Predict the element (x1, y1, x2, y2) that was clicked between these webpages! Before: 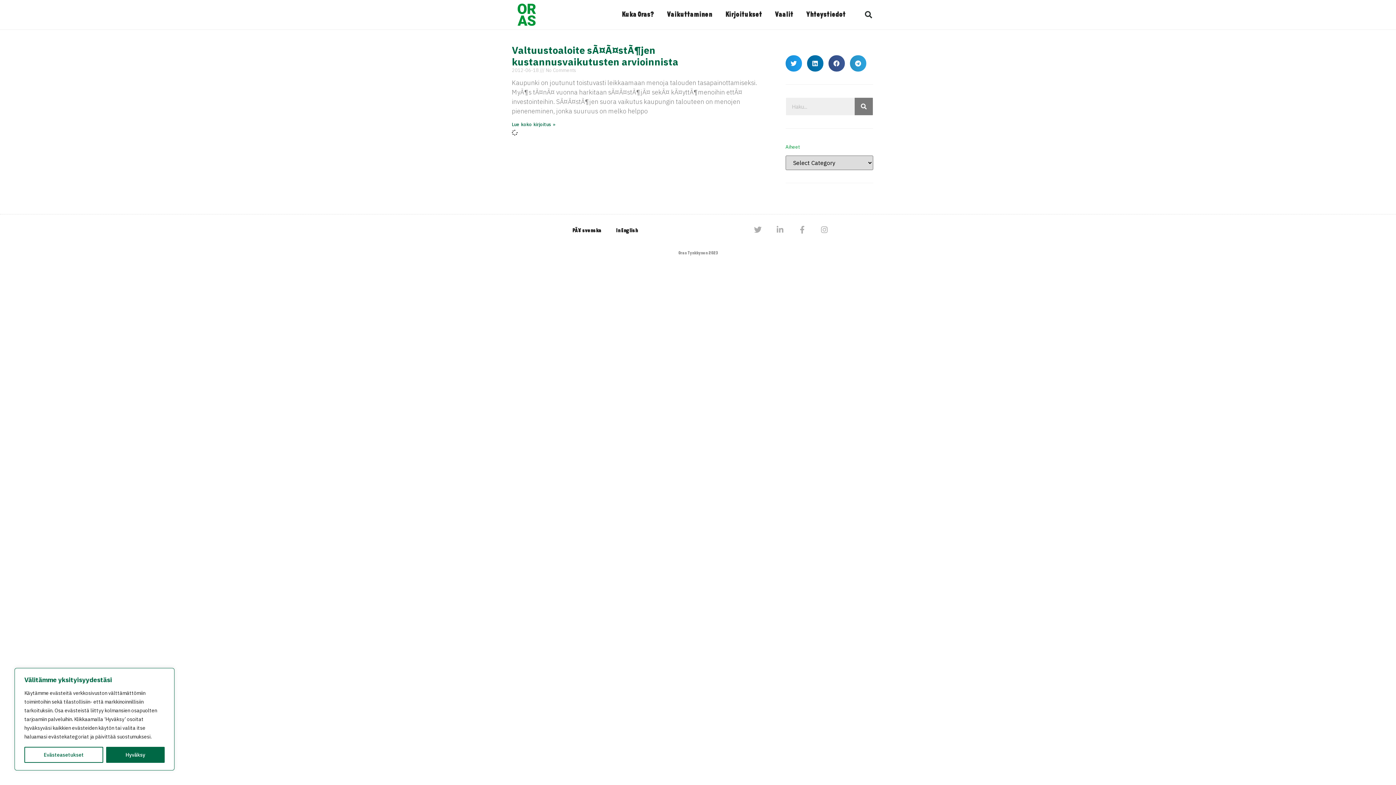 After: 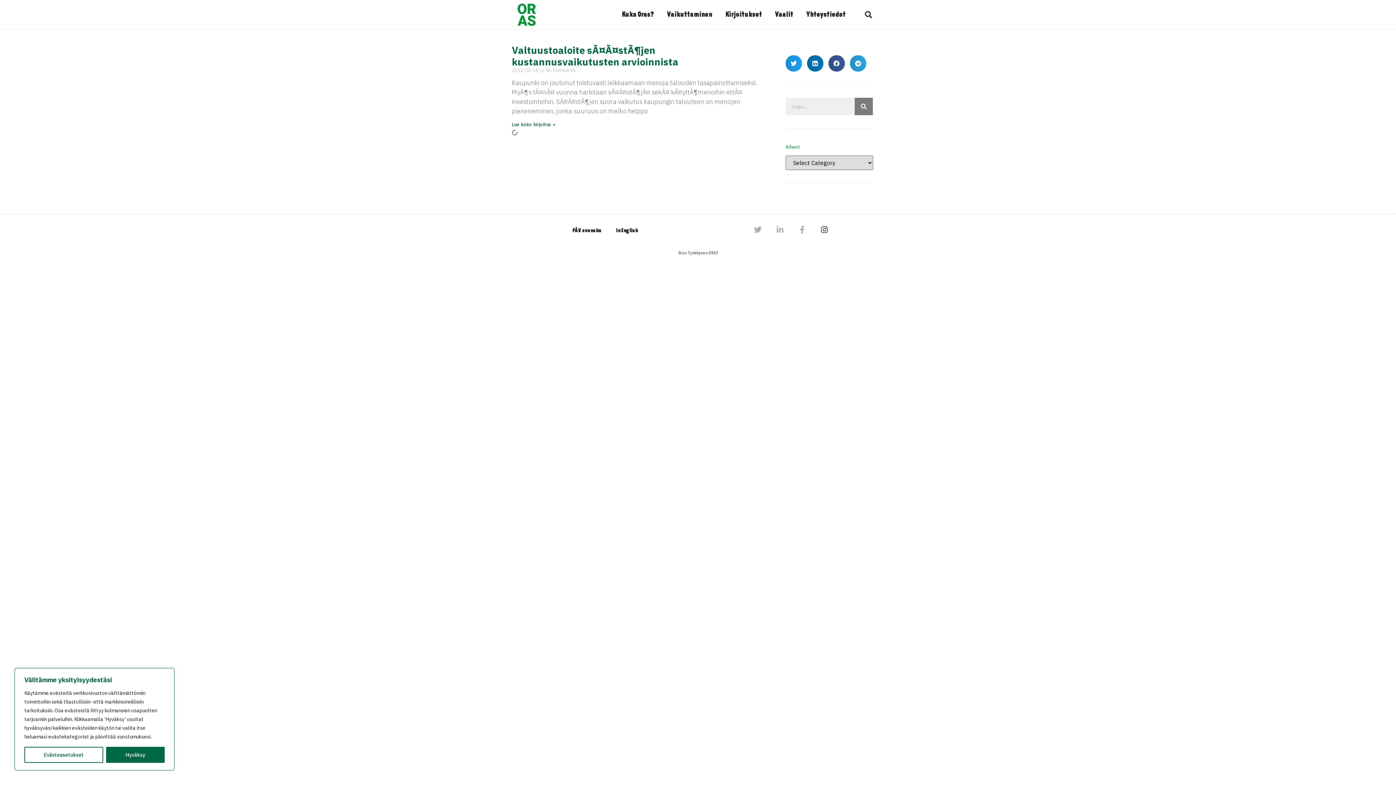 Action: label: Instagram bbox: (820, 226, 828, 233)